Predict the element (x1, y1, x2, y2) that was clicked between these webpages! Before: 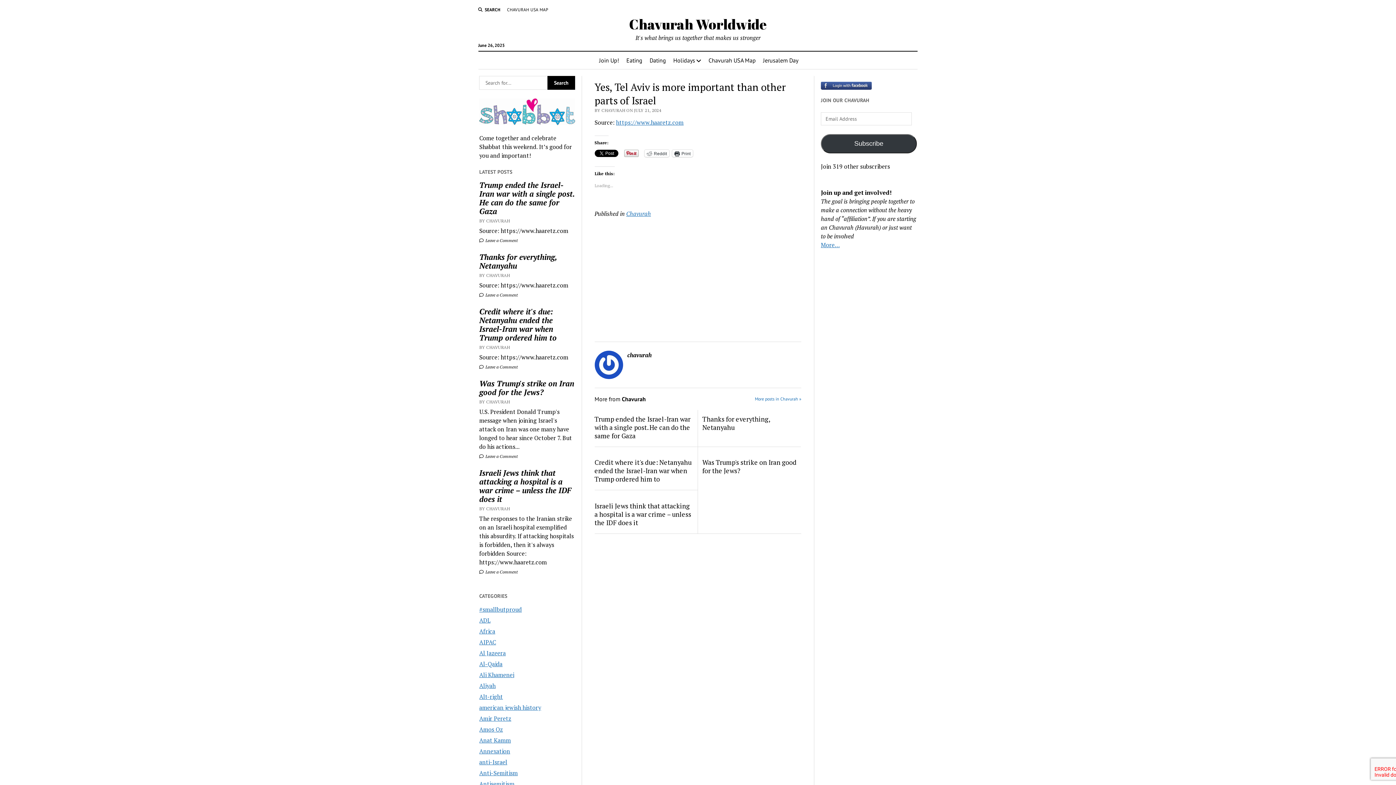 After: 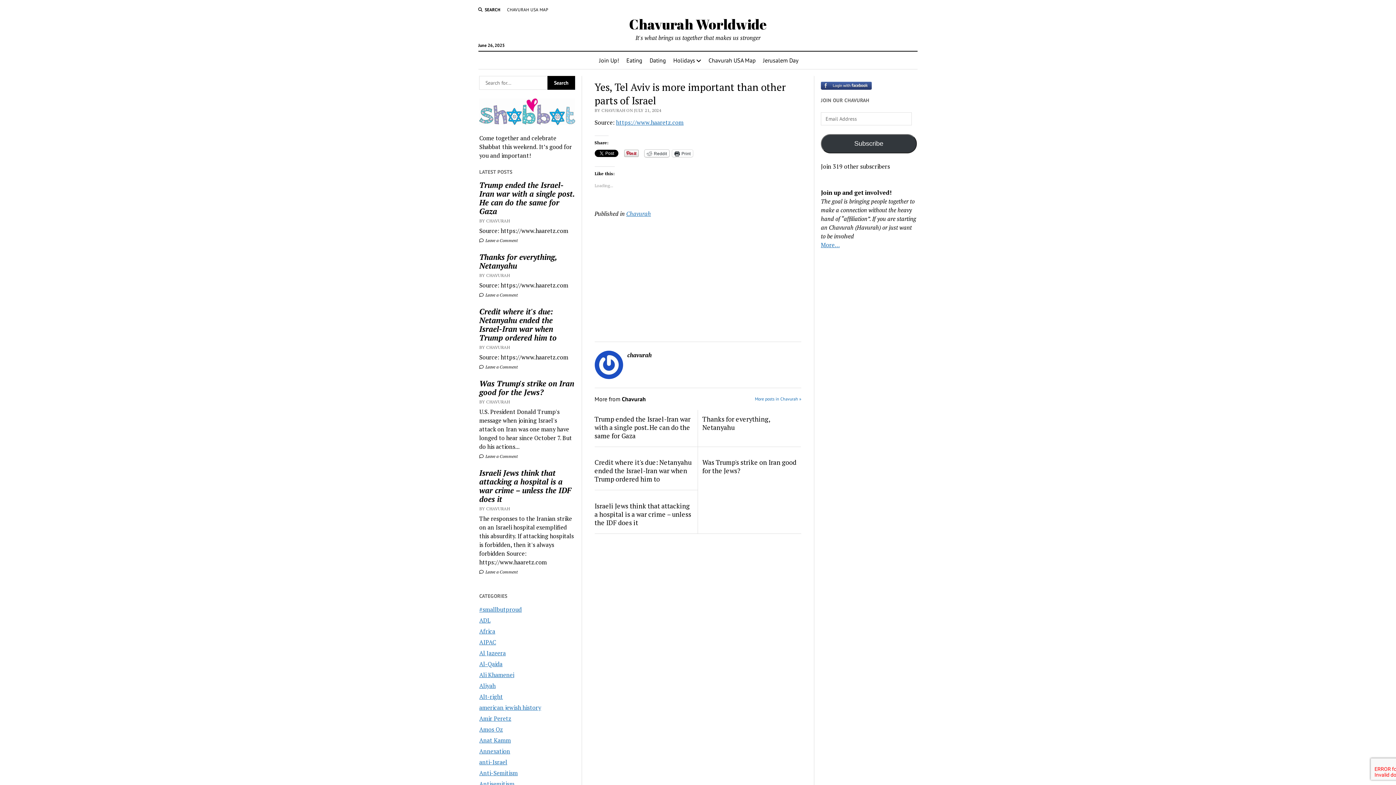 Action: label: Reddit bbox: (644, 149, 669, 157)